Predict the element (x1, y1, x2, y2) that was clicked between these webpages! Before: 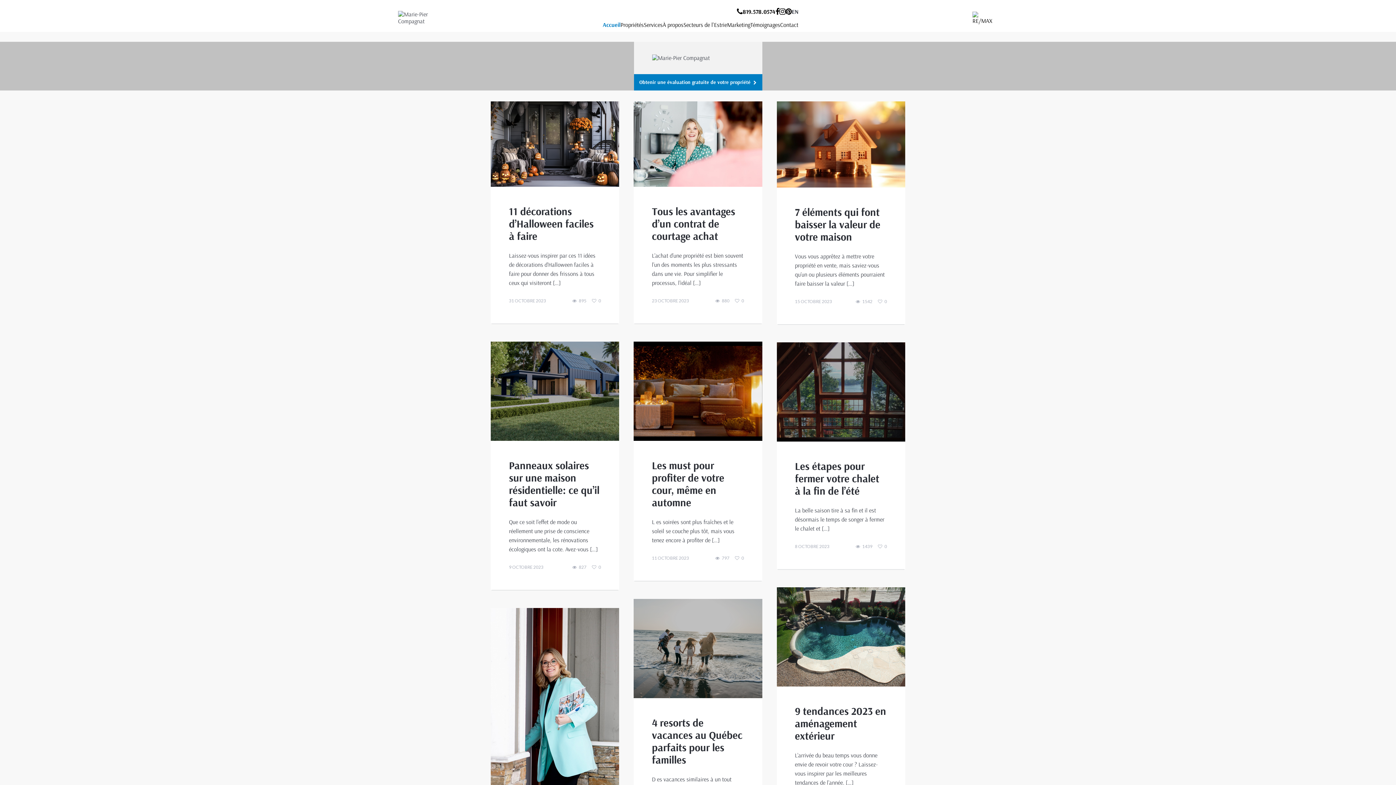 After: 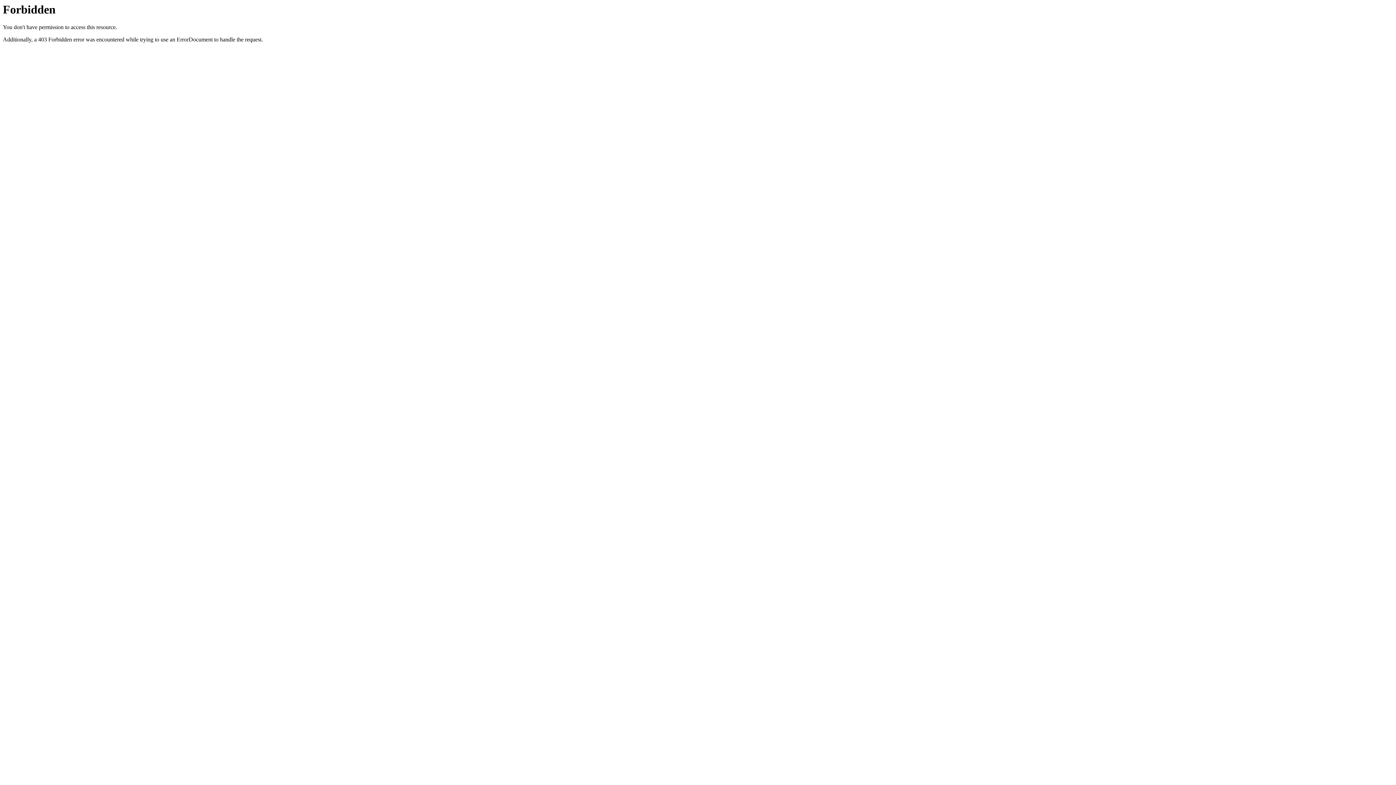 Action: label: Acheter bbox: (641, 28, 665, 28)